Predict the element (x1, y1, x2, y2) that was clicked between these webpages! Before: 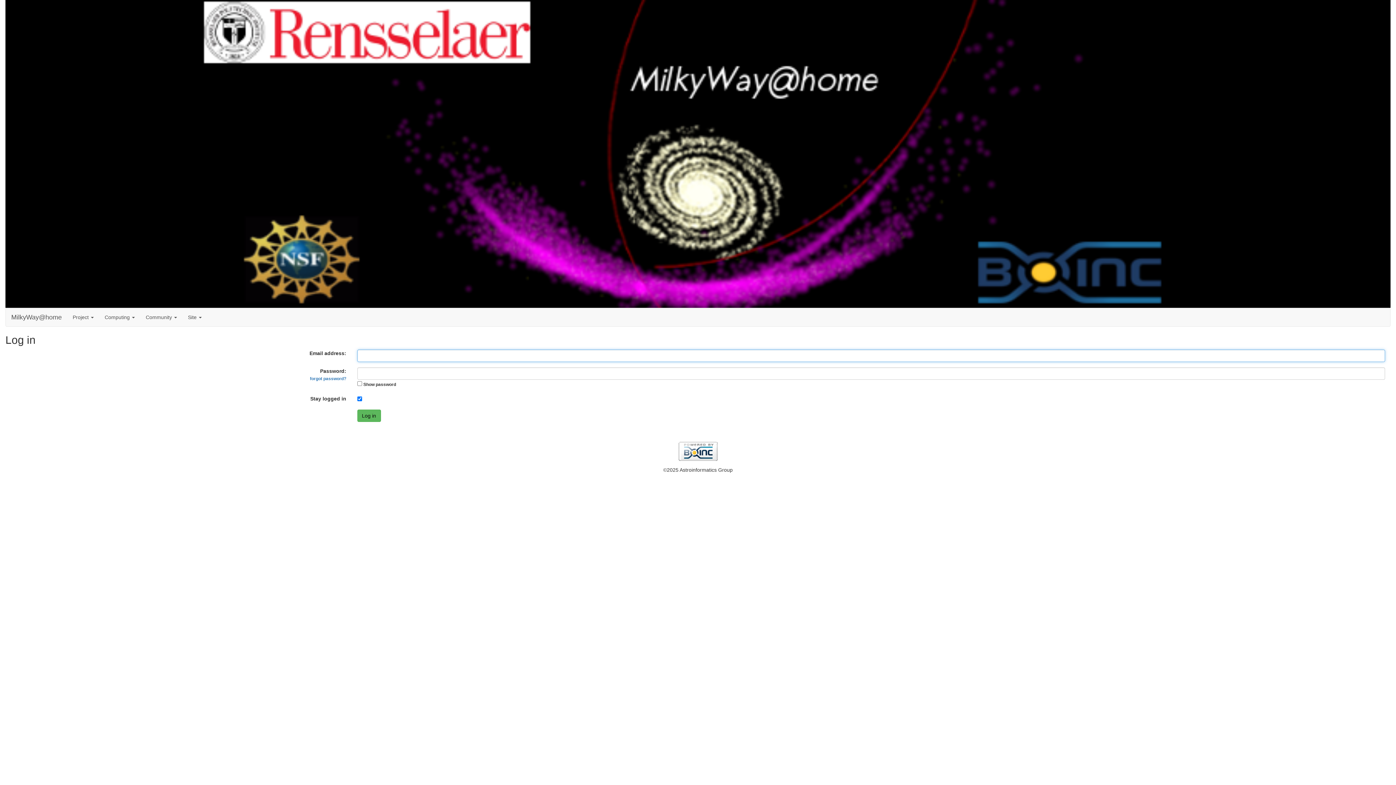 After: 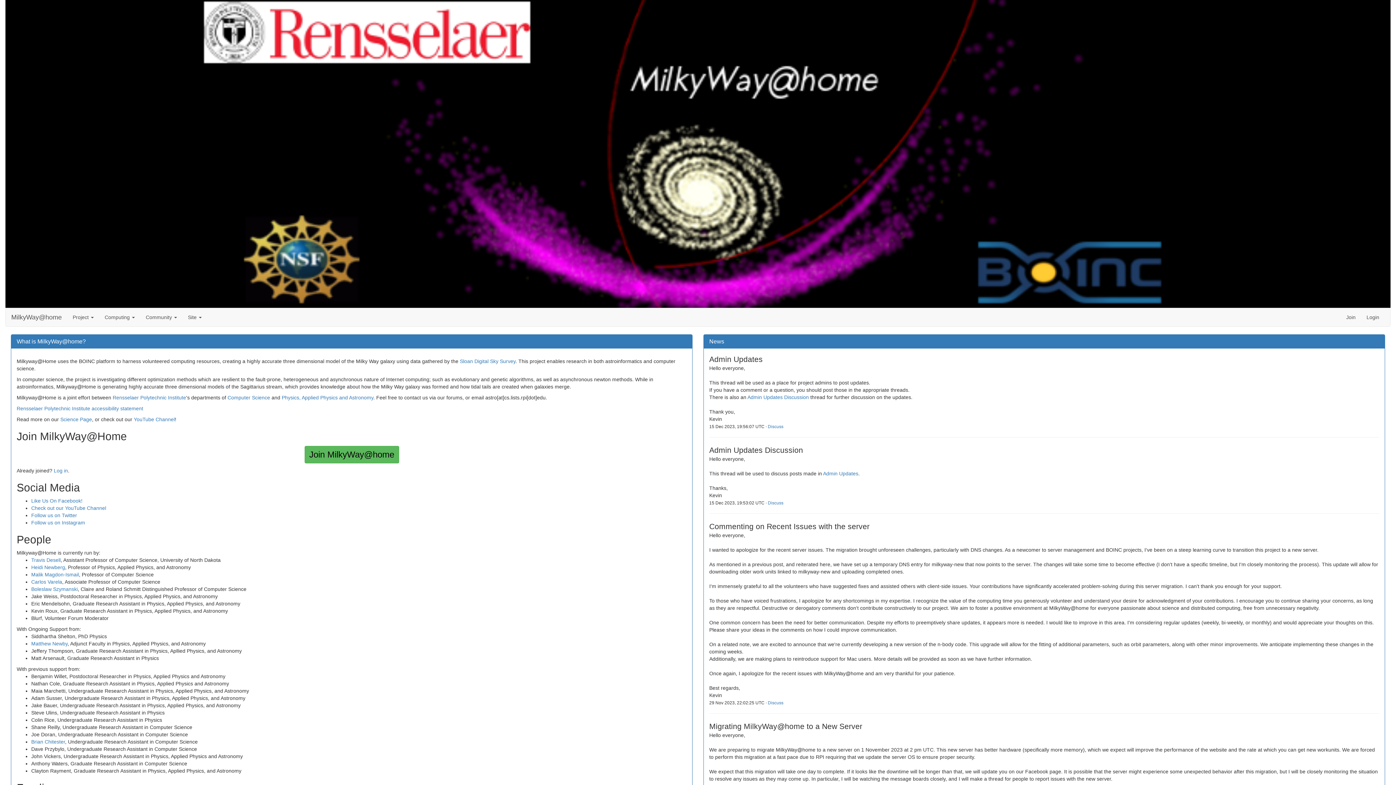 Action: bbox: (5, 308, 67, 326) label: MilkyWay@home